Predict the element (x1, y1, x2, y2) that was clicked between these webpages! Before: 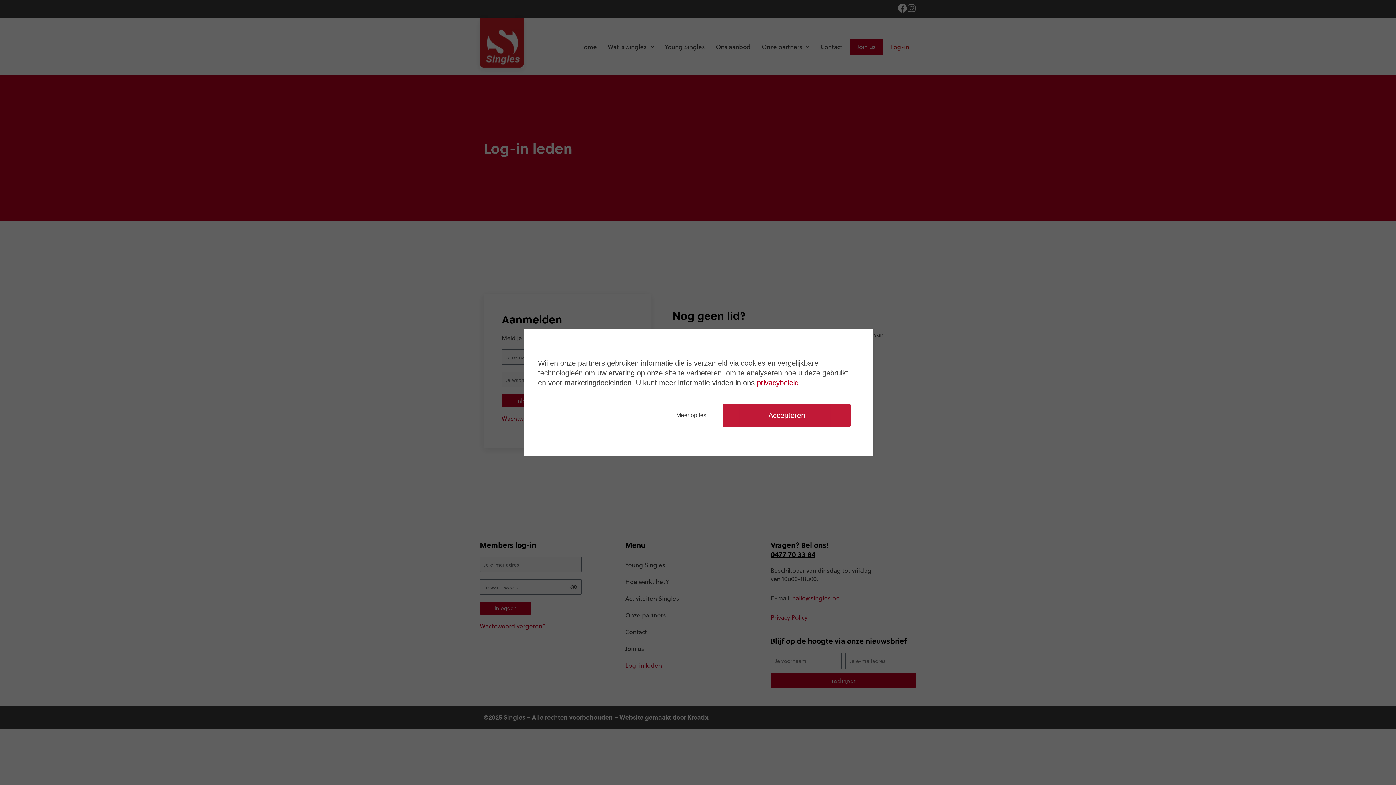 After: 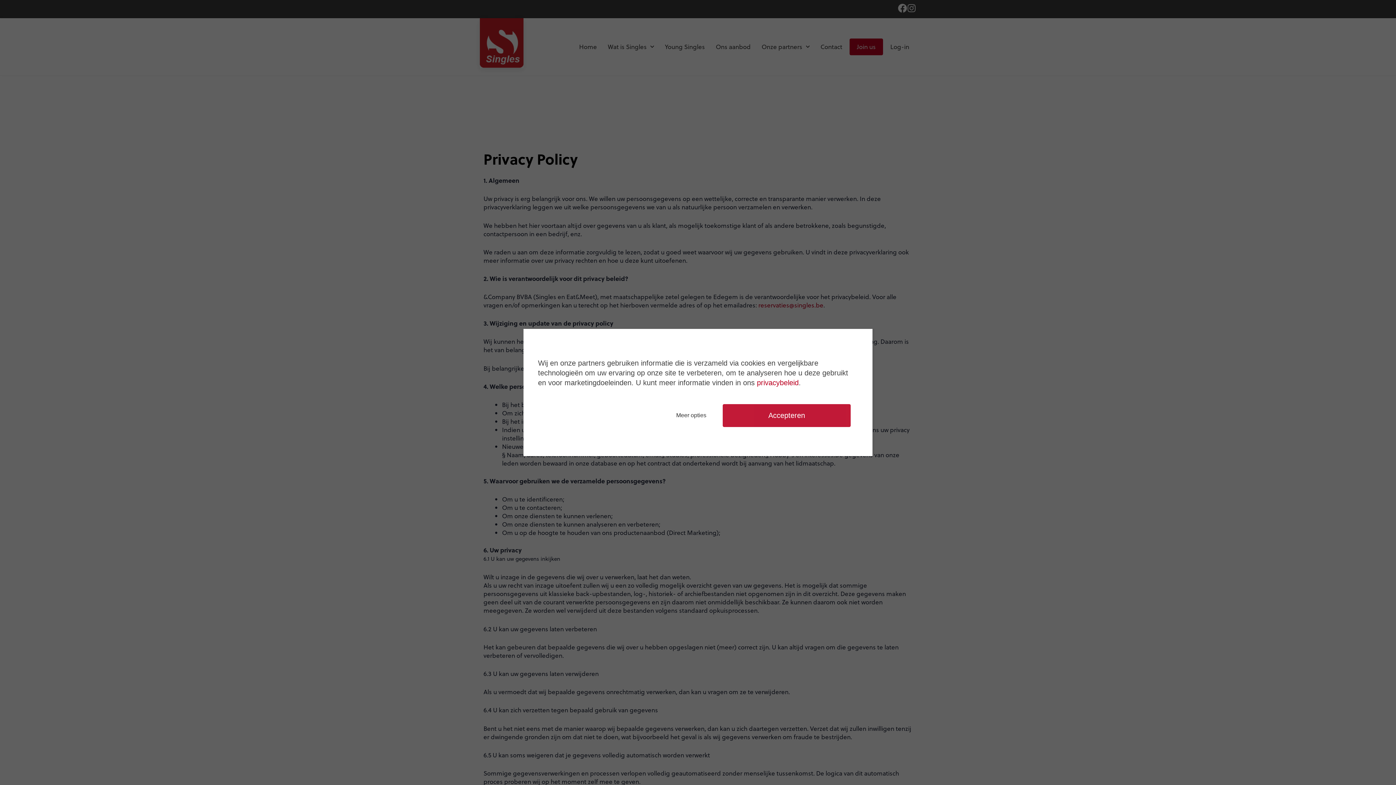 Action: label: privacybeleid bbox: (757, 378, 798, 386)